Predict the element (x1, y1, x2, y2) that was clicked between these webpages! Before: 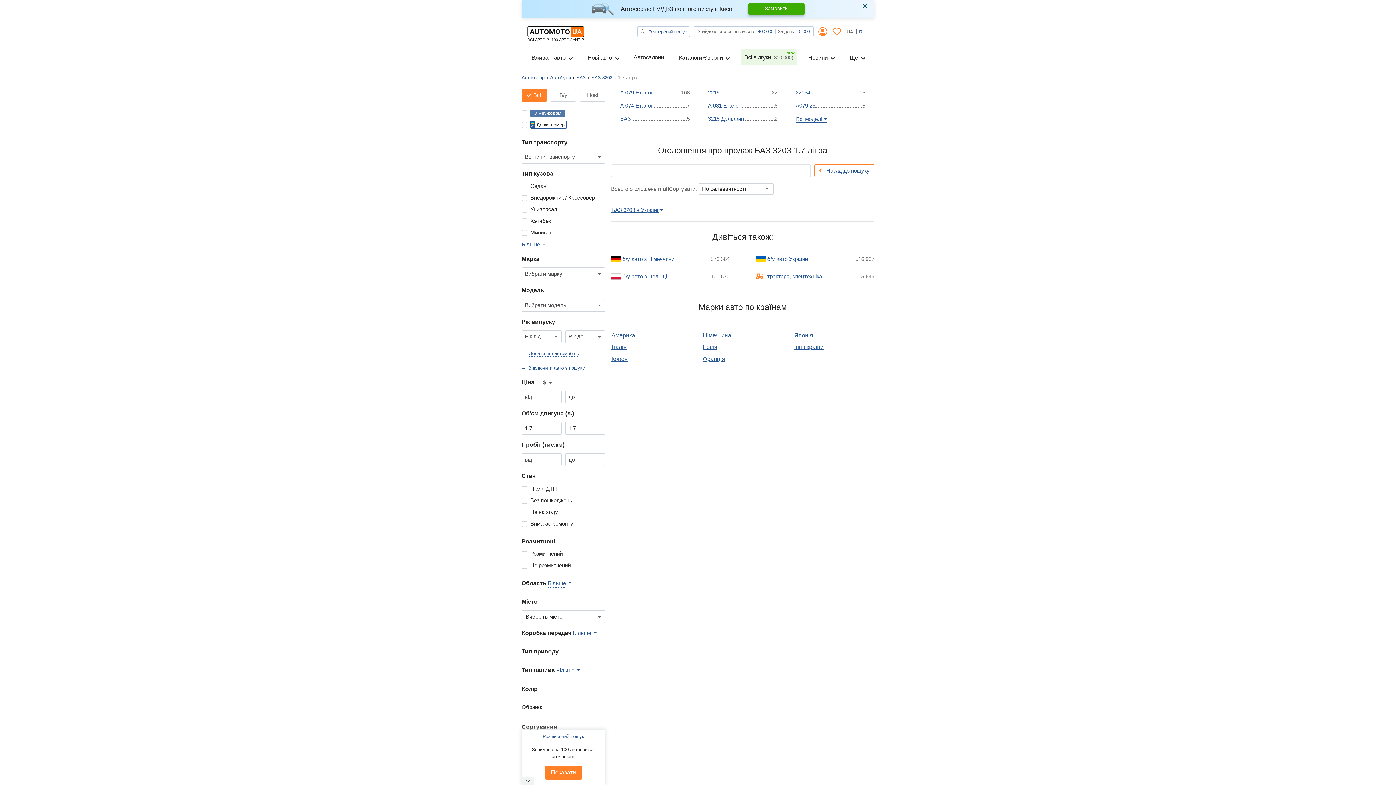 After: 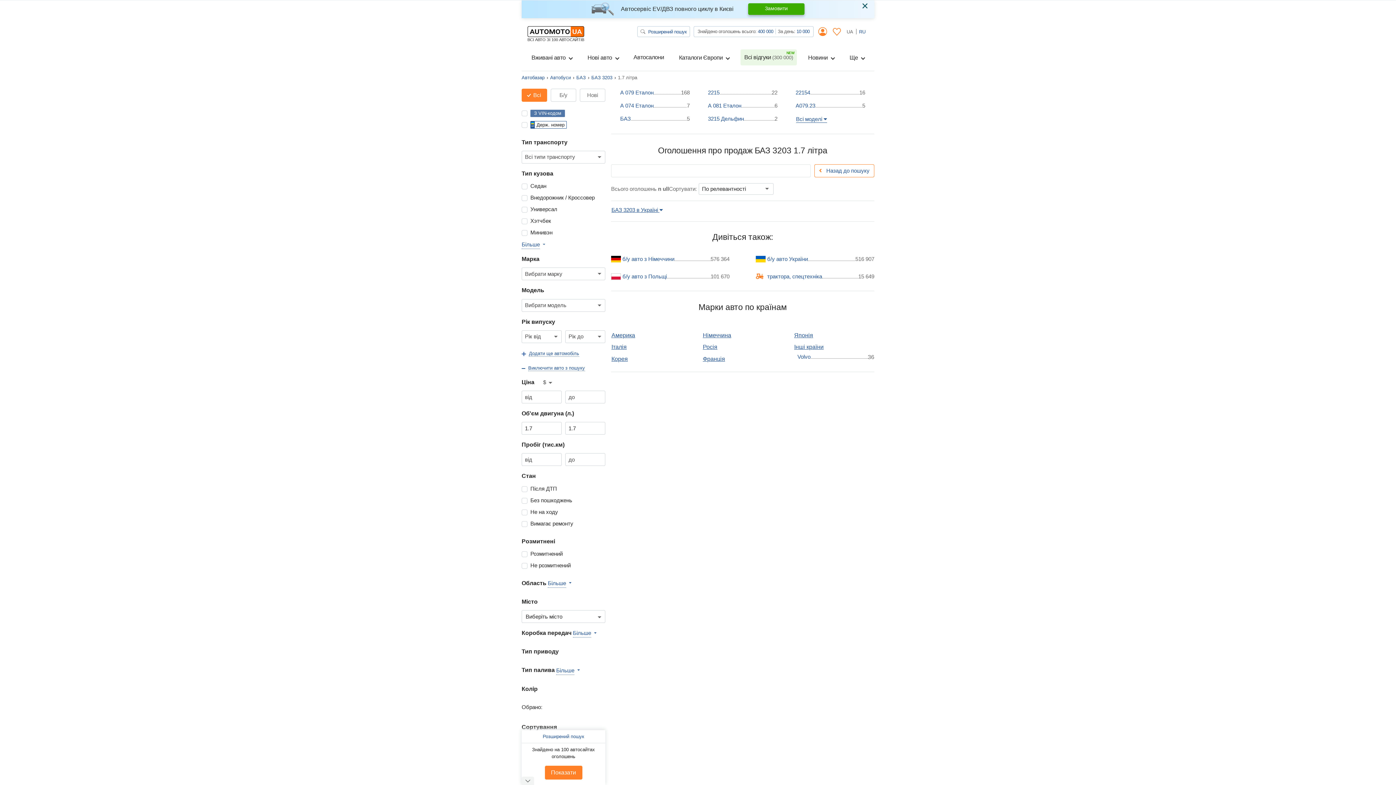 Action: bbox: (794, 343, 824, 351) label: Інші країни